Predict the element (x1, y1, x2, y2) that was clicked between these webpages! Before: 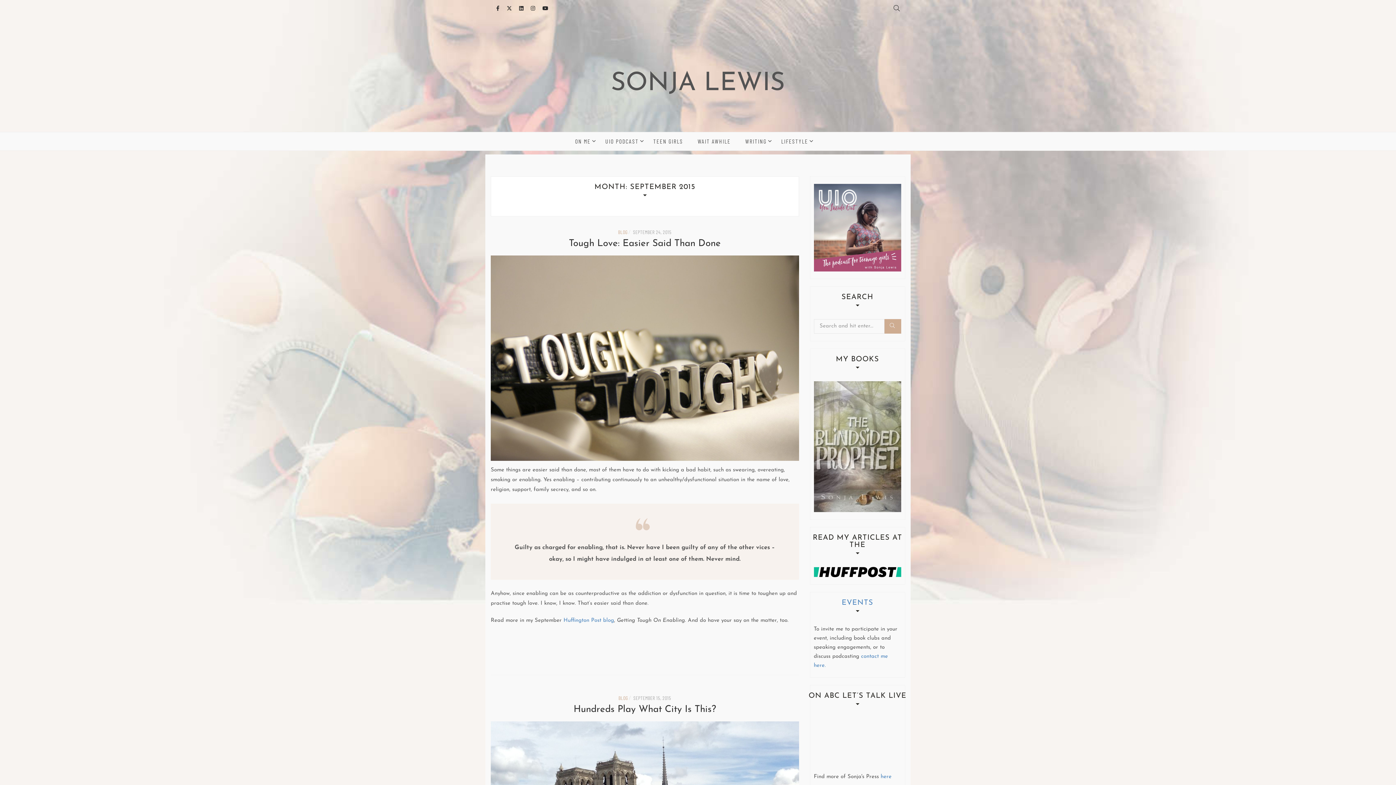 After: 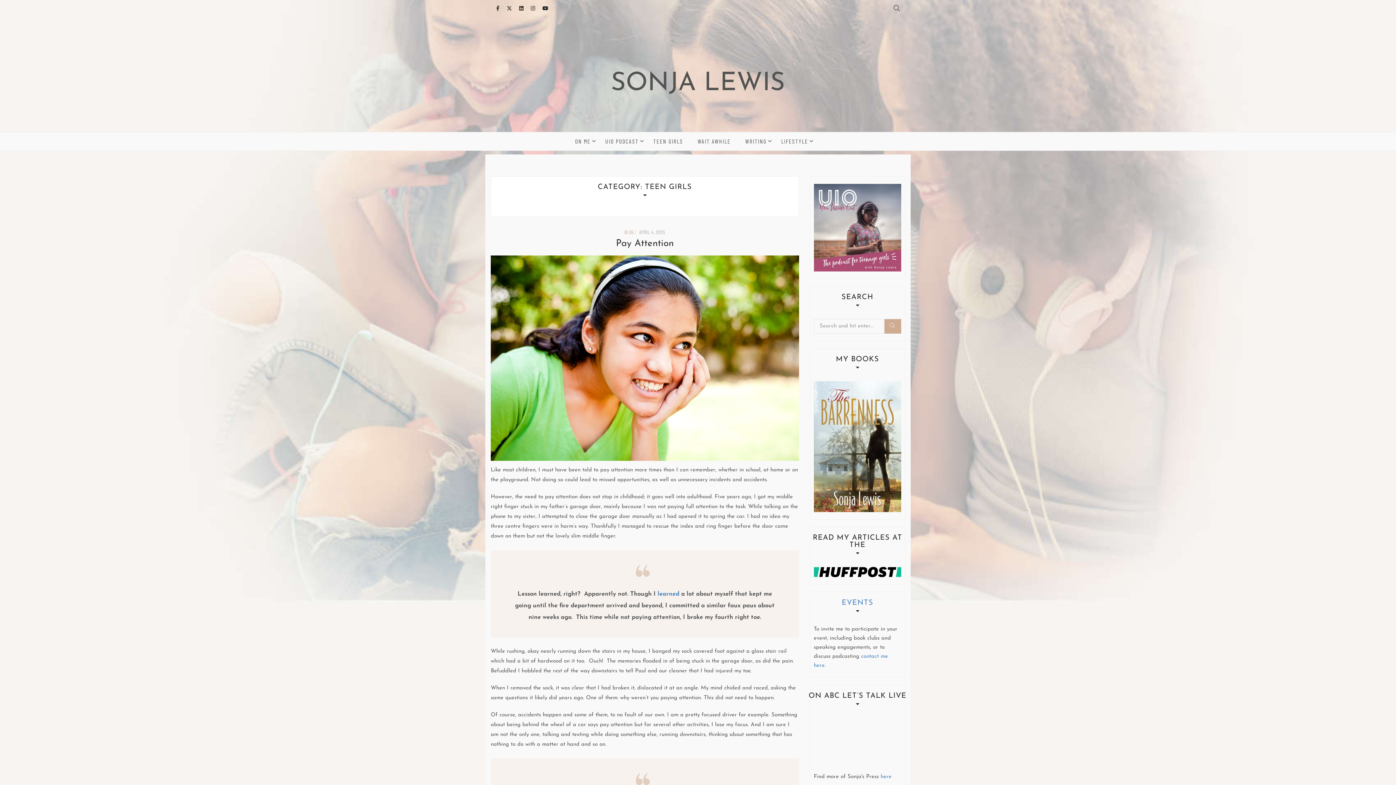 Action: label: TEEN GIRLS bbox: (653, 132, 683, 150)